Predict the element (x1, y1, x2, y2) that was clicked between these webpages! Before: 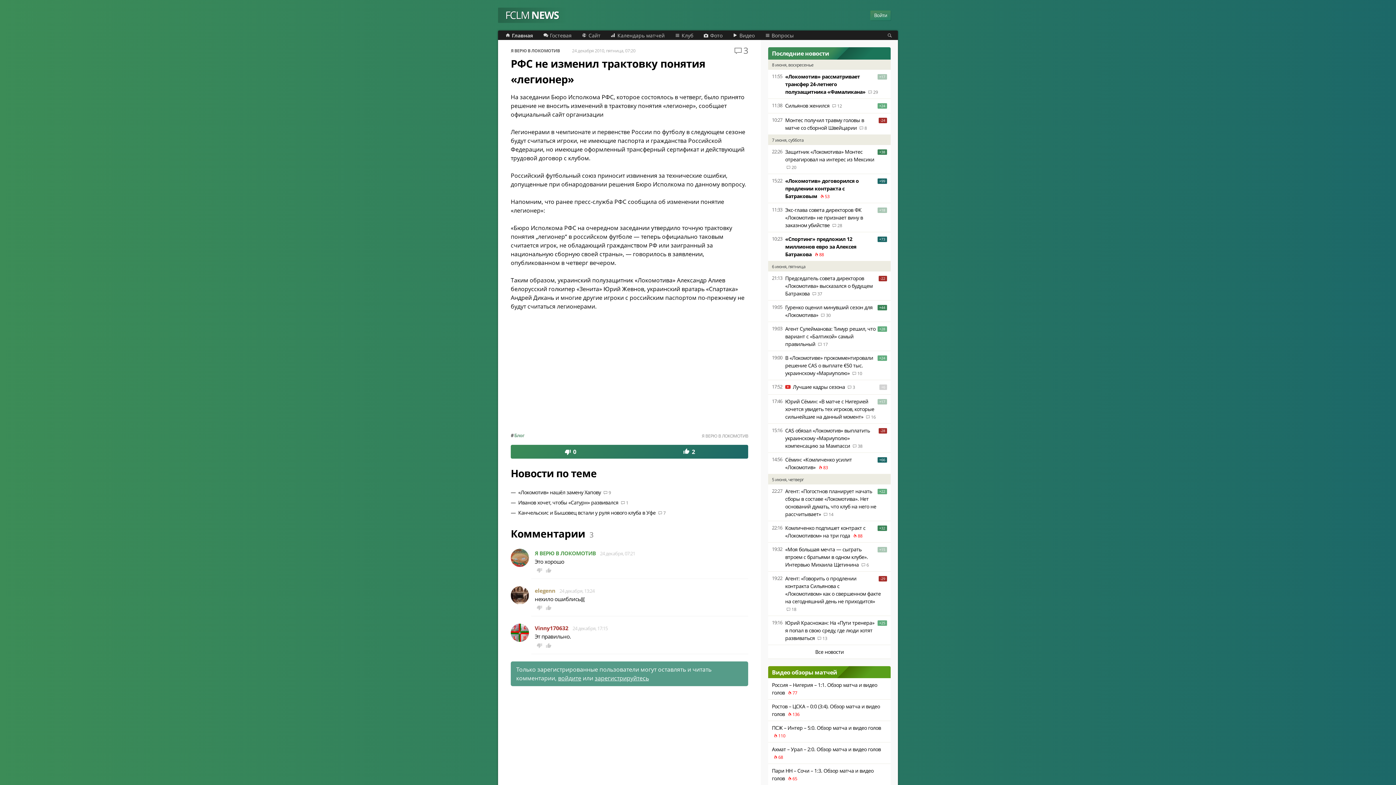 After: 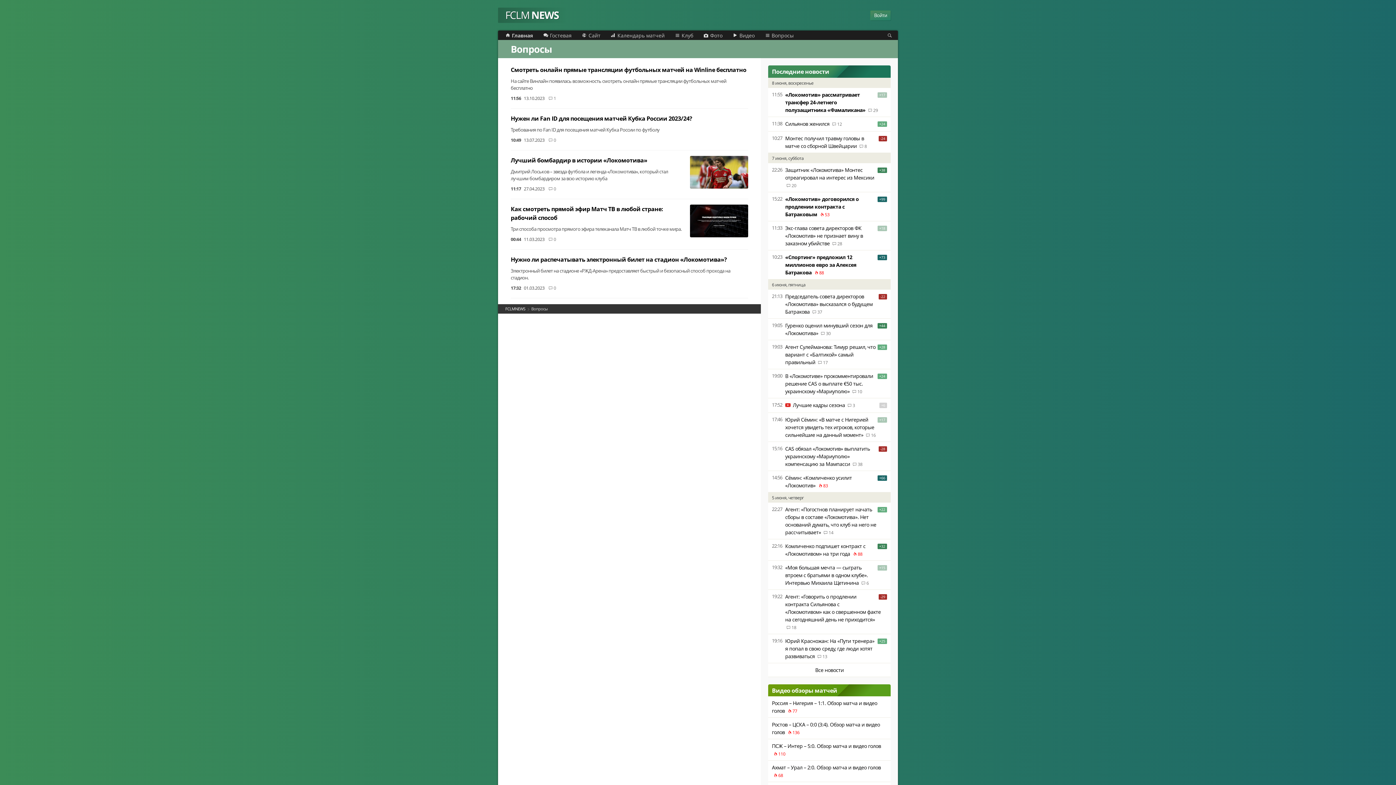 Action: bbox: (765, 32, 795, 38) label: Вопросы